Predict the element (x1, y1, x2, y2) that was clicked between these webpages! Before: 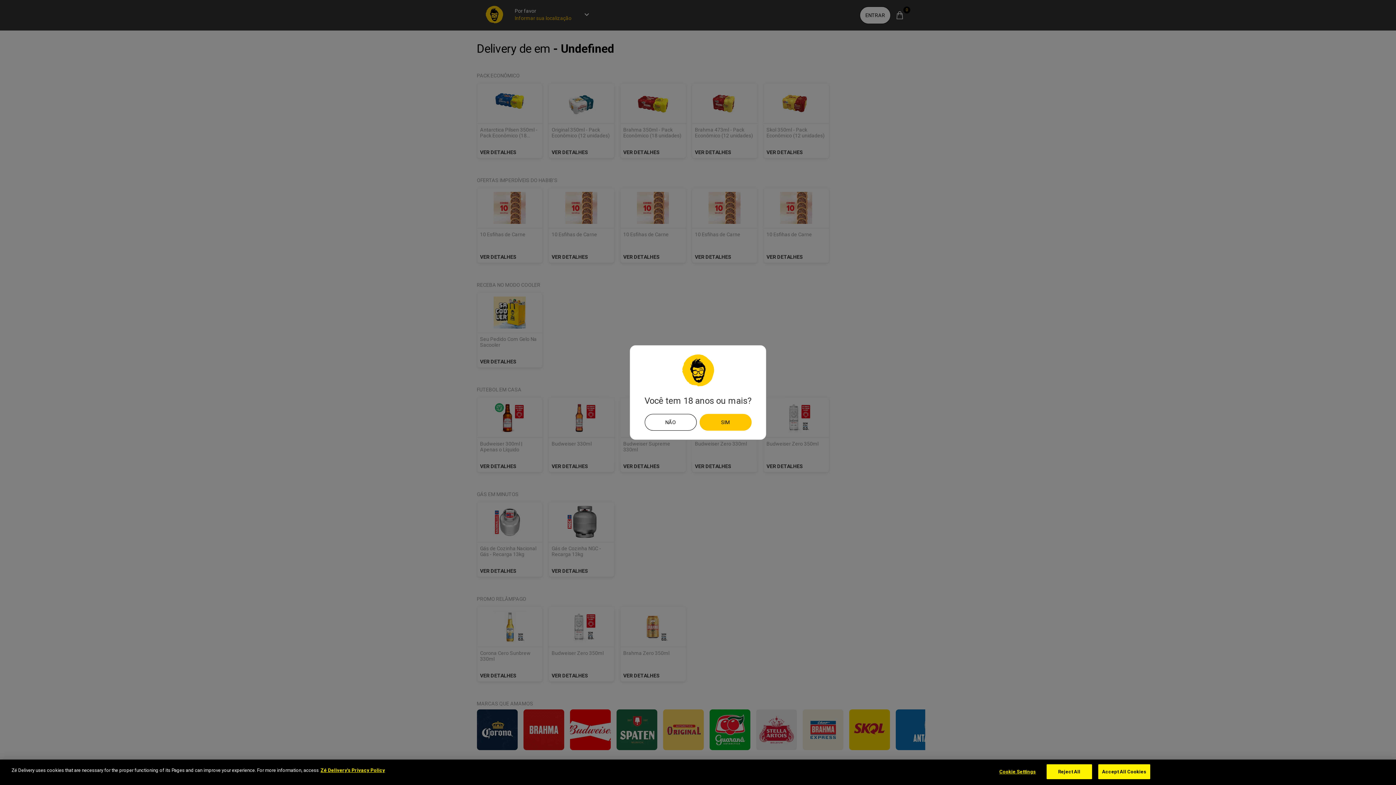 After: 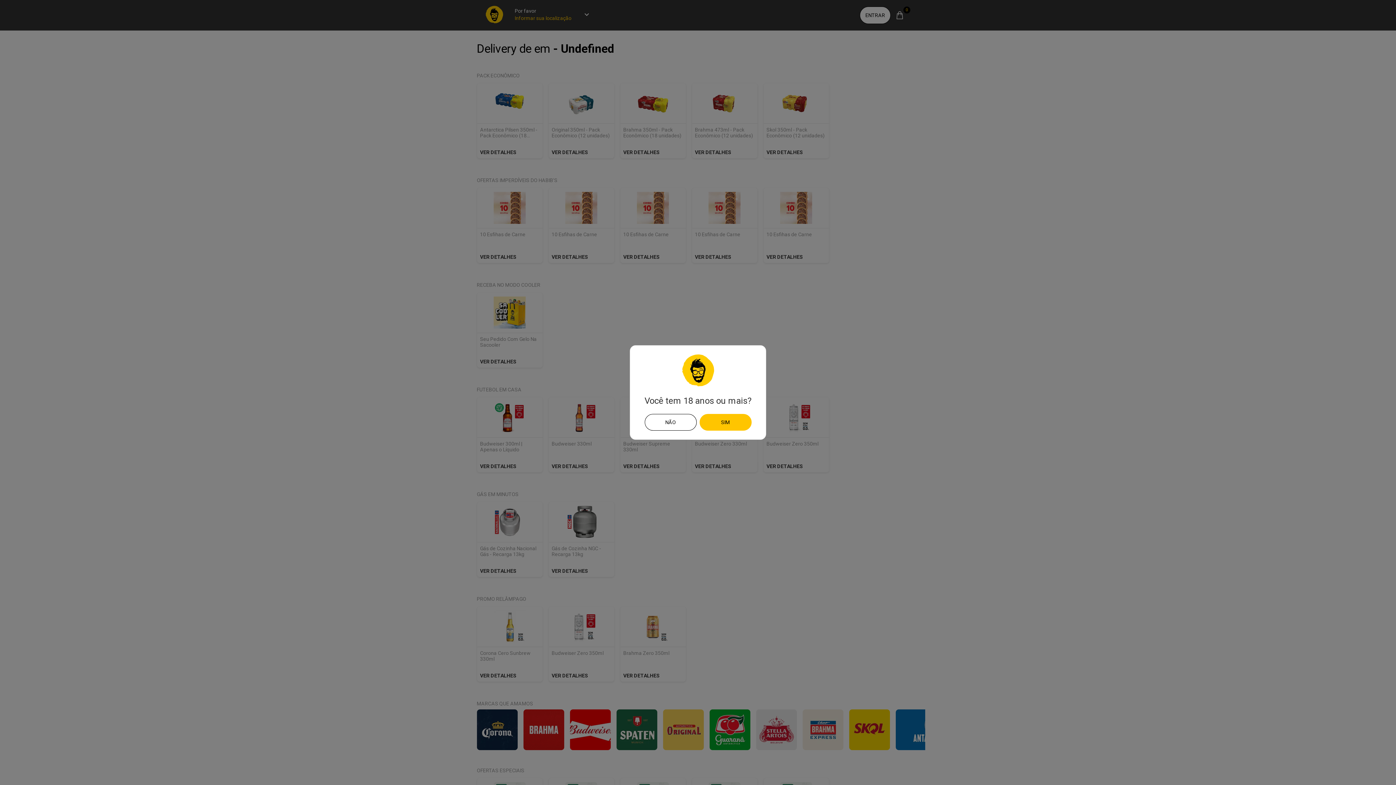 Action: label: Accept All Cookies bbox: (1098, 764, 1150, 779)